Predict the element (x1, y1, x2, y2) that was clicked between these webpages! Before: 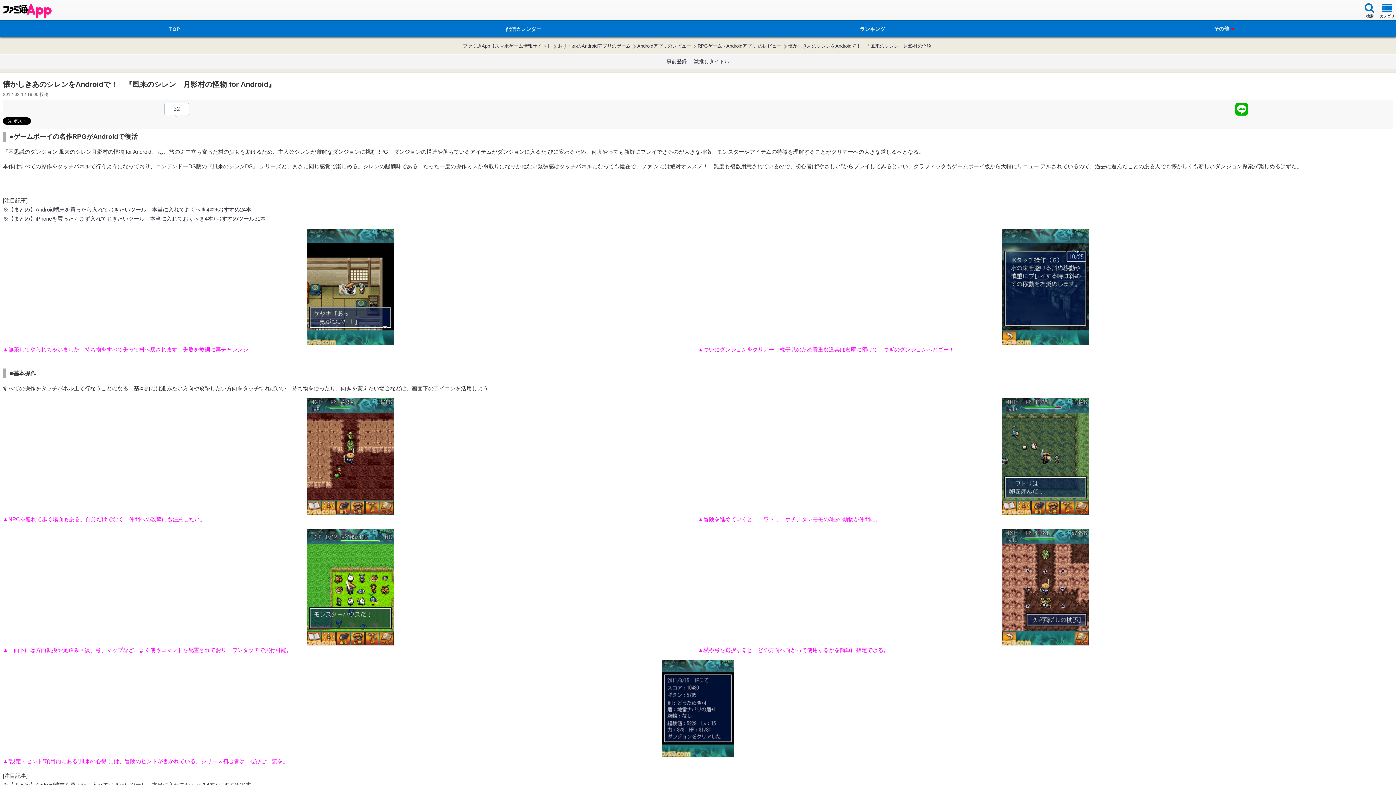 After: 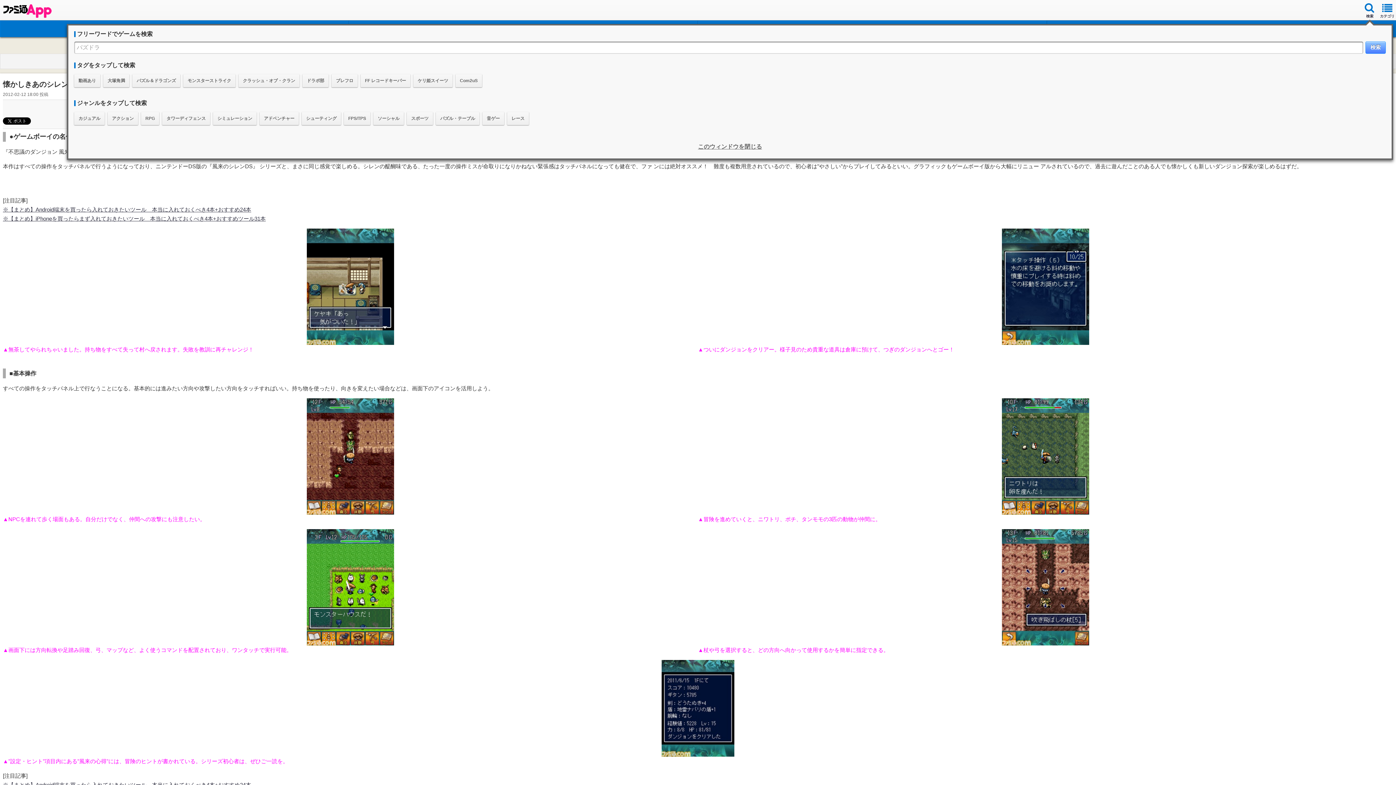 Action: bbox: (1361, 1, 1378, 18) label: 検索